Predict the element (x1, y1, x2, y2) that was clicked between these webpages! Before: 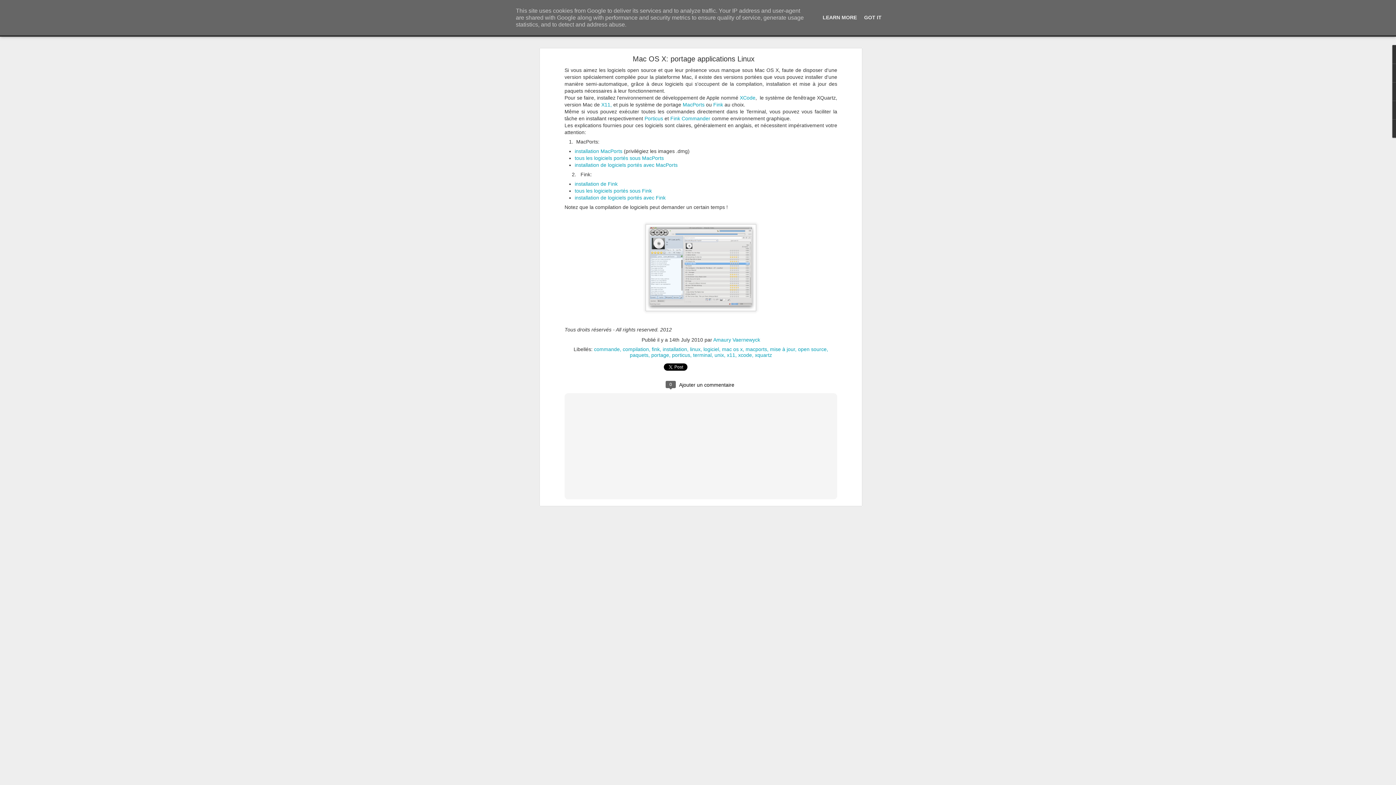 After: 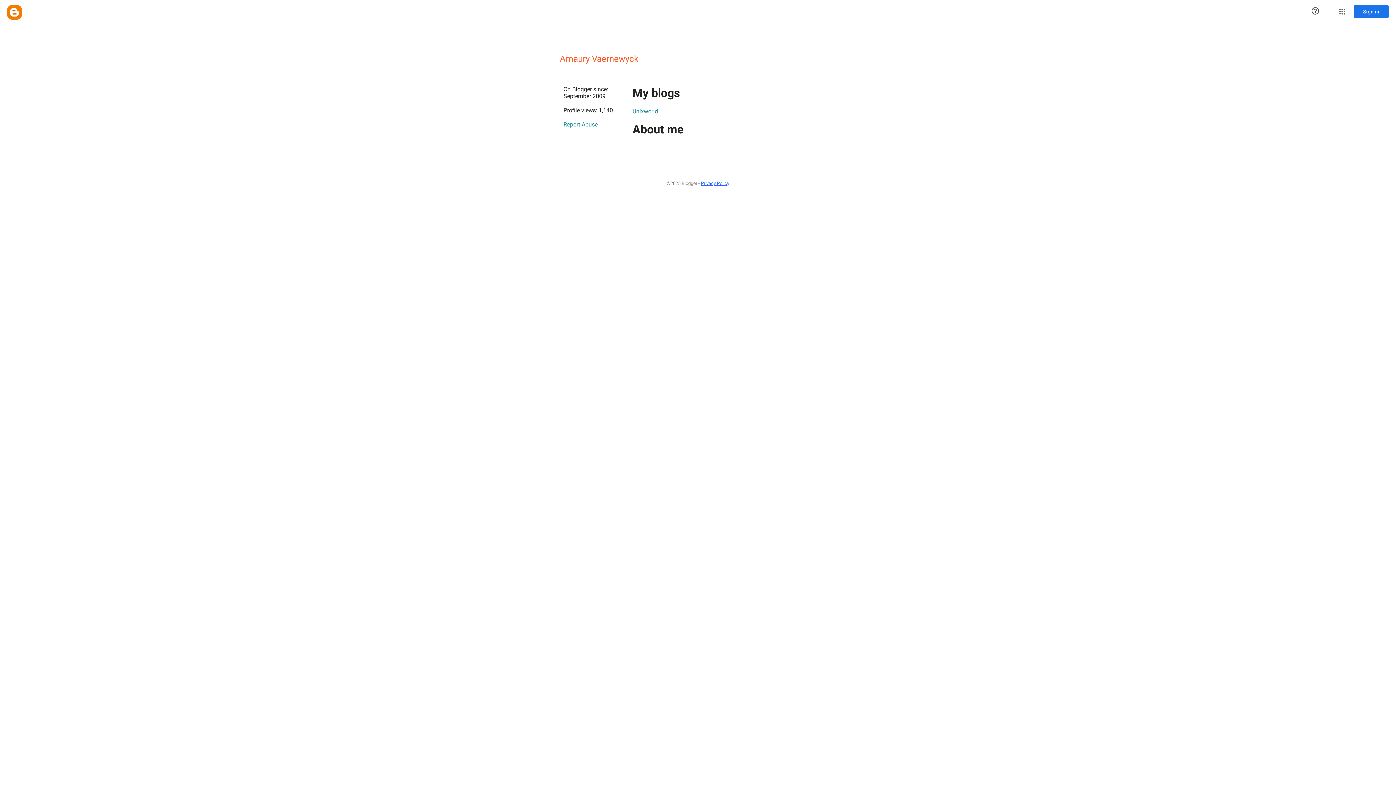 Action: bbox: (713, 337, 760, 343) label: Amaury Vaernewyck